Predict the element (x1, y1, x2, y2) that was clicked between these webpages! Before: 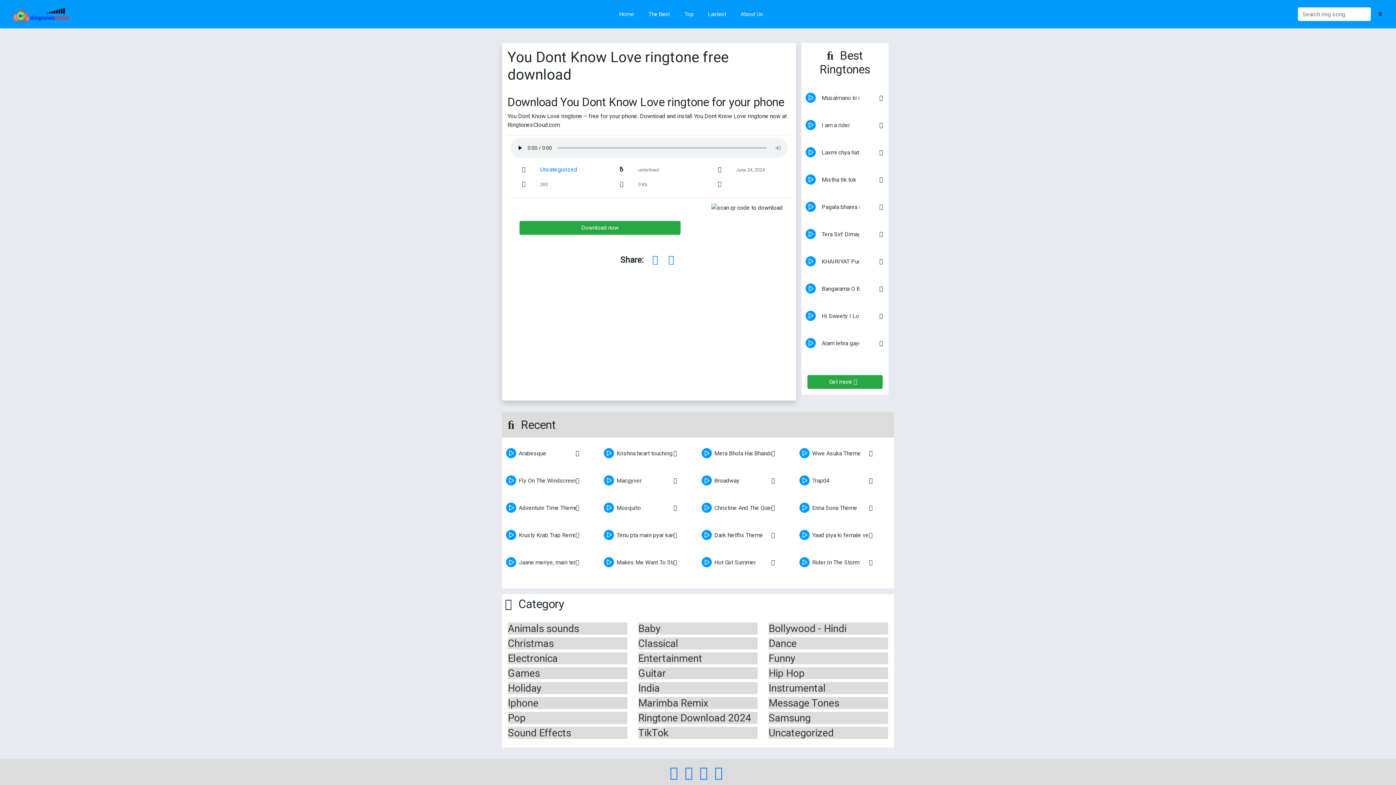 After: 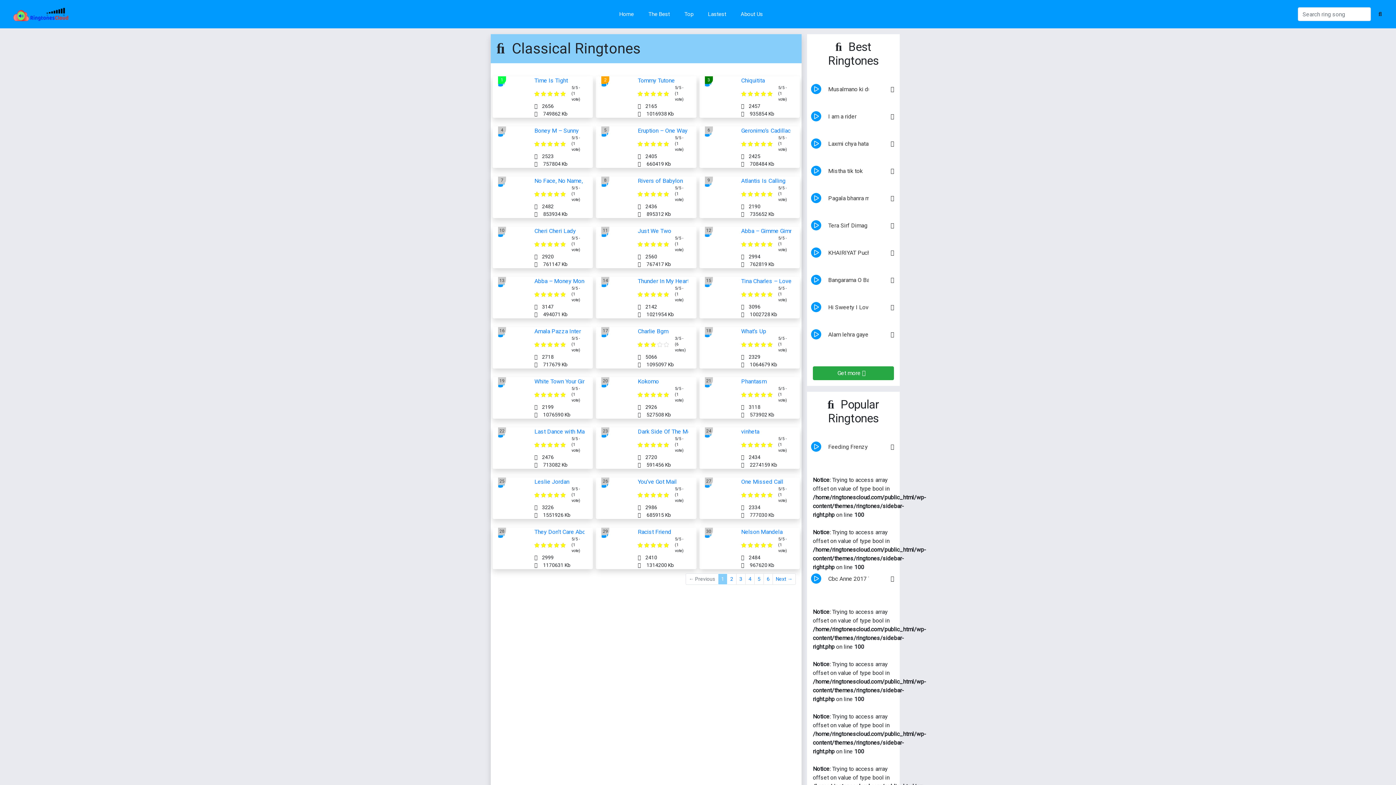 Action: label: Classical bbox: (638, 637, 678, 649)